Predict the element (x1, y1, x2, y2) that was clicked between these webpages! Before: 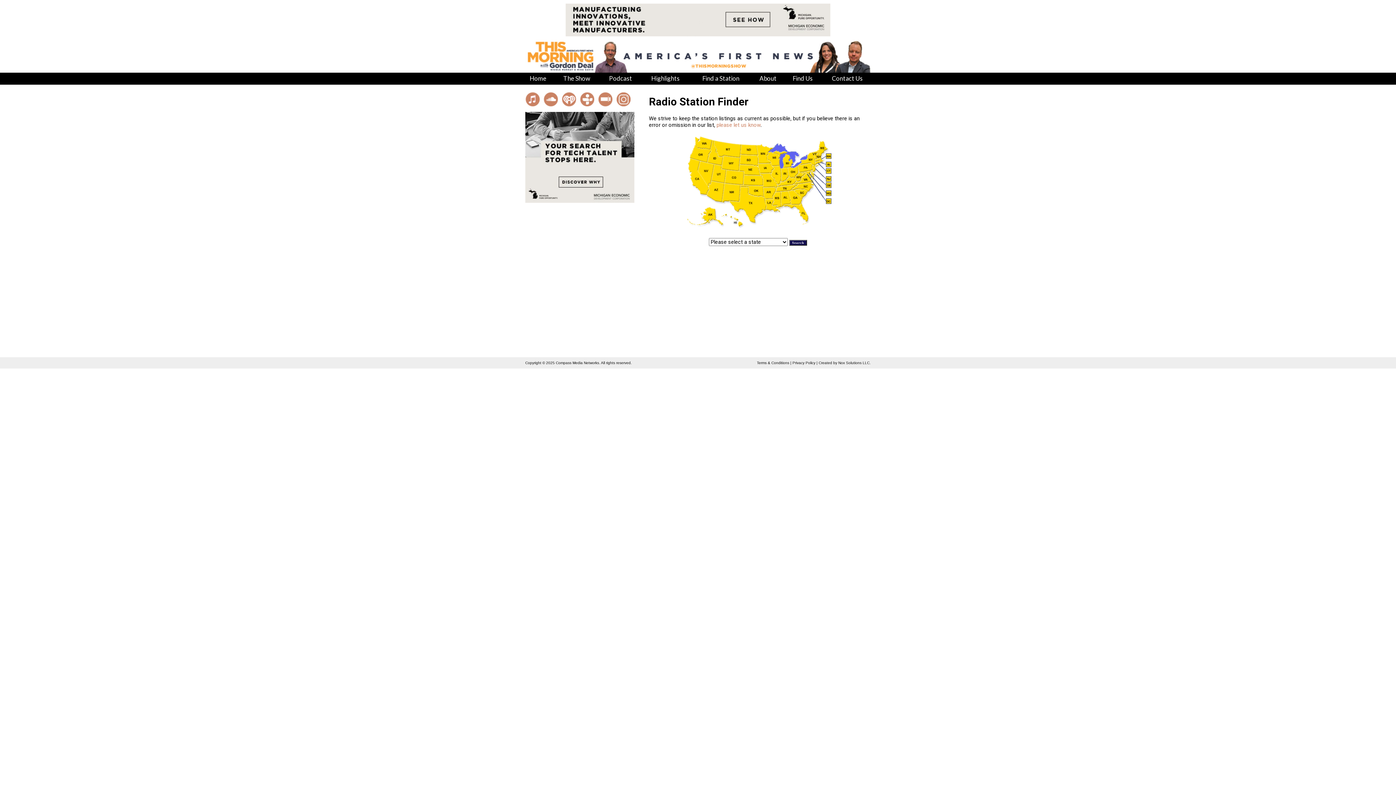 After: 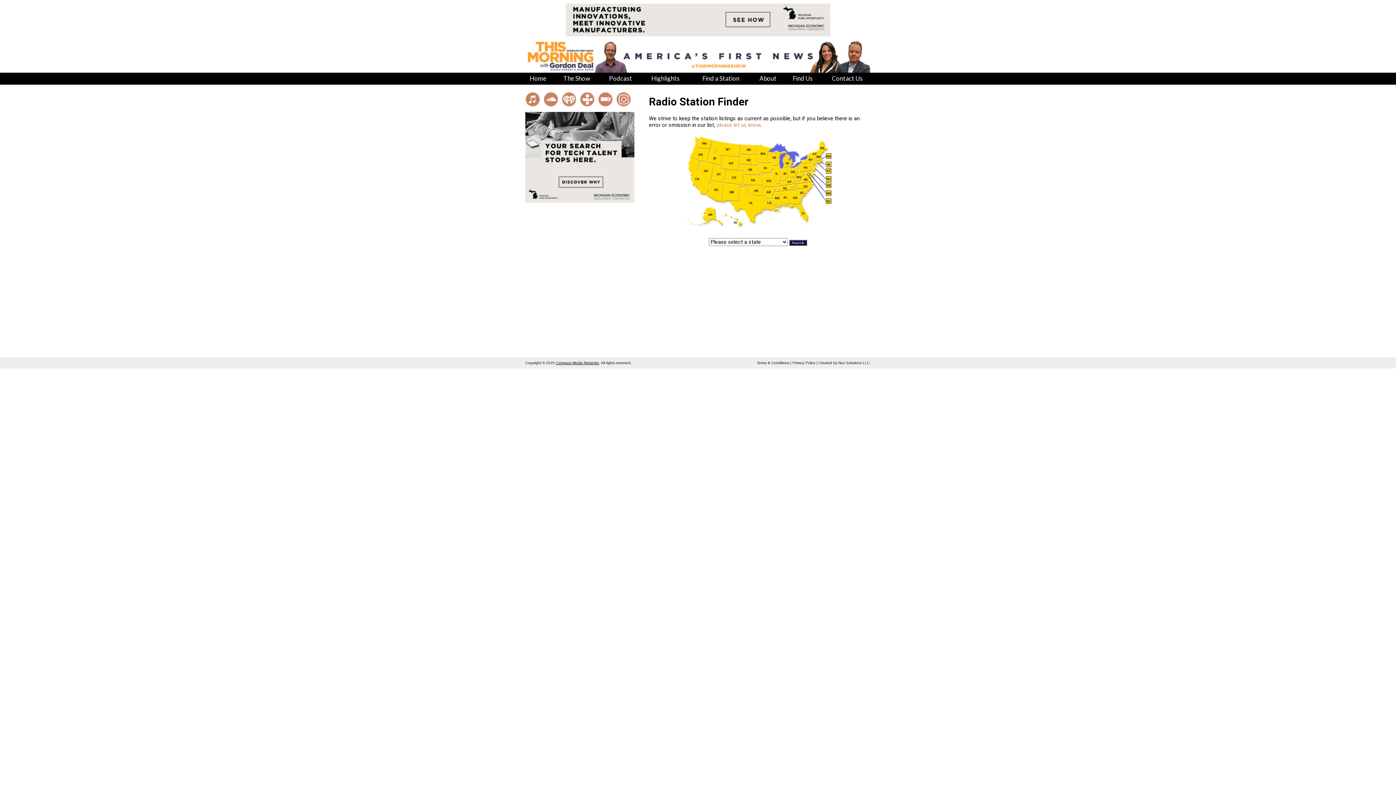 Action: bbox: (556, 361, 599, 365) label: Compass Media Networks